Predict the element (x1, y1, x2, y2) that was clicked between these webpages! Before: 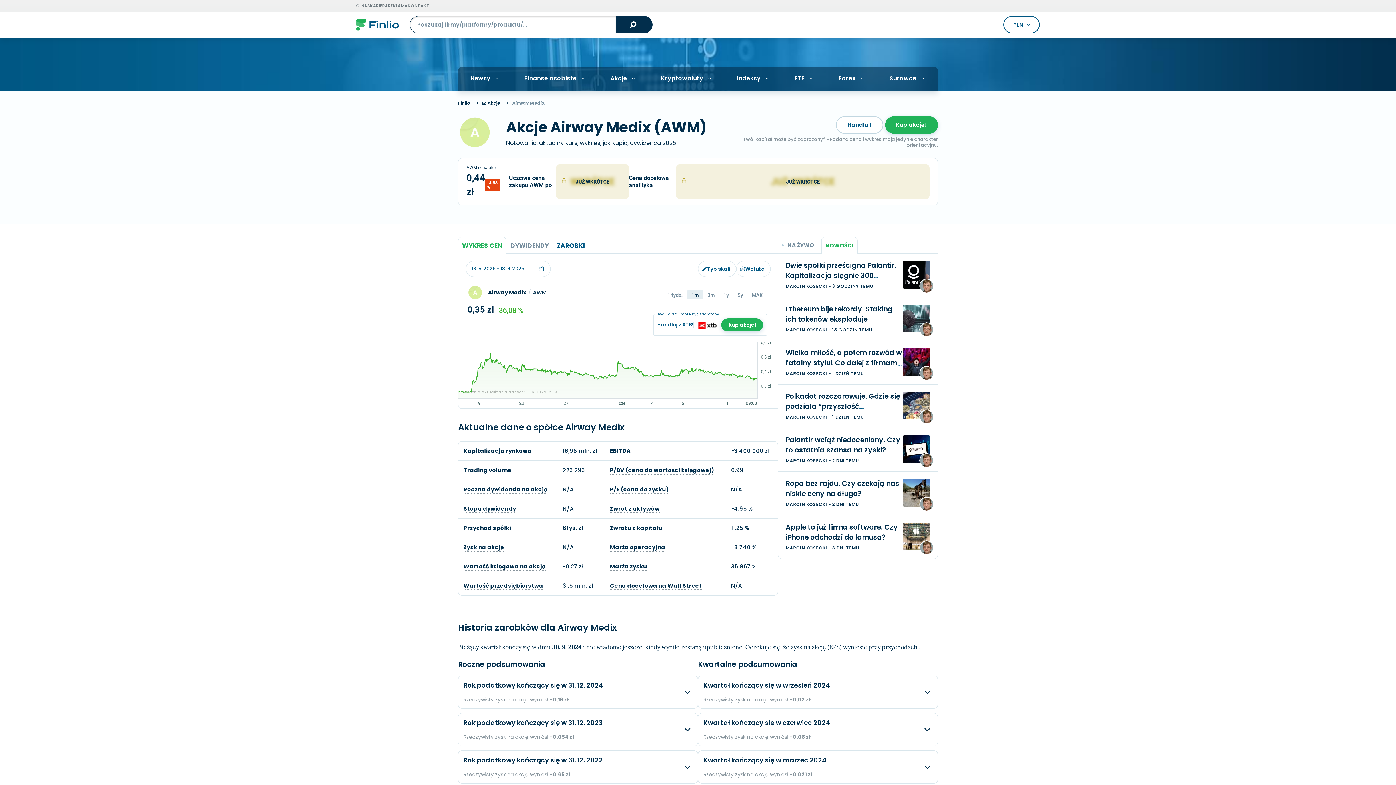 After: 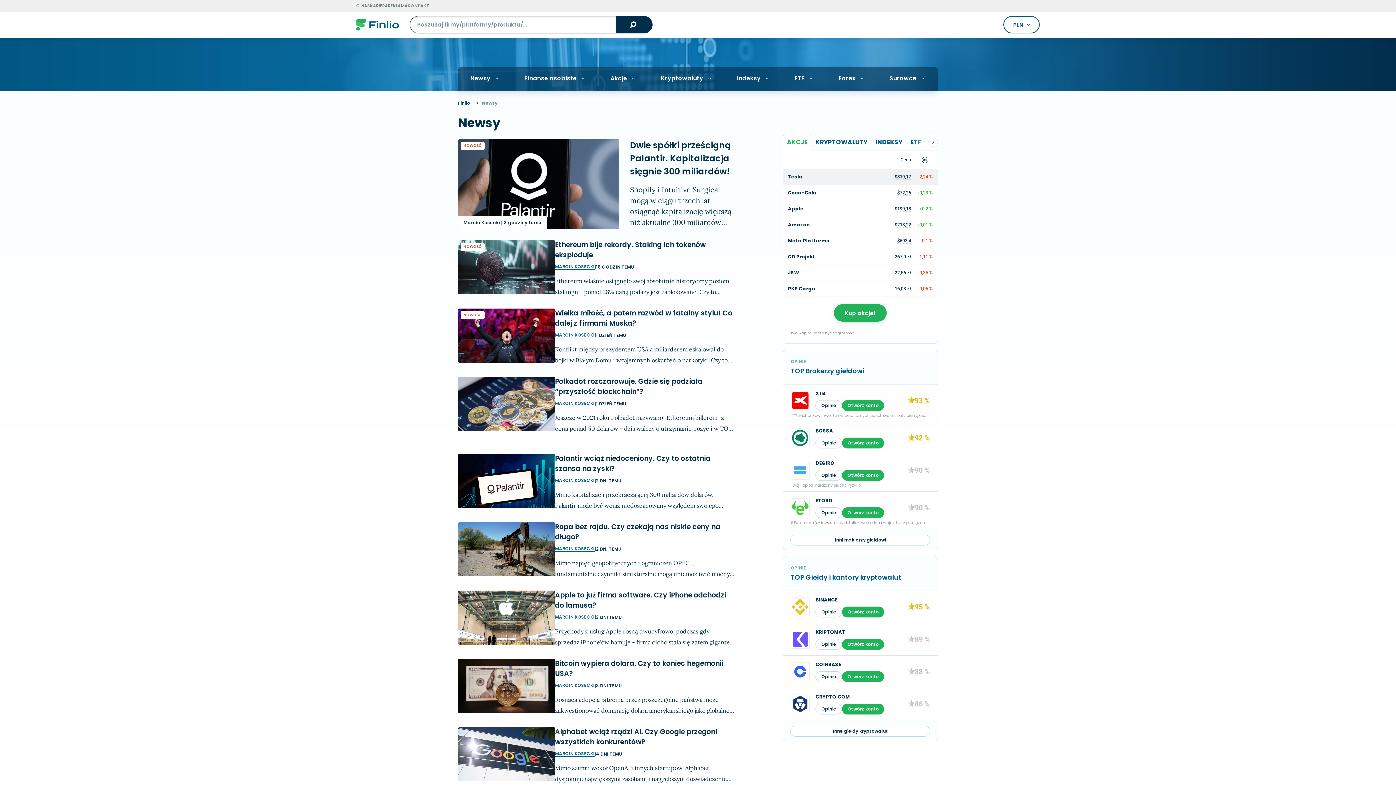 Action: label: Newsy bbox: (458, 66, 512, 90)